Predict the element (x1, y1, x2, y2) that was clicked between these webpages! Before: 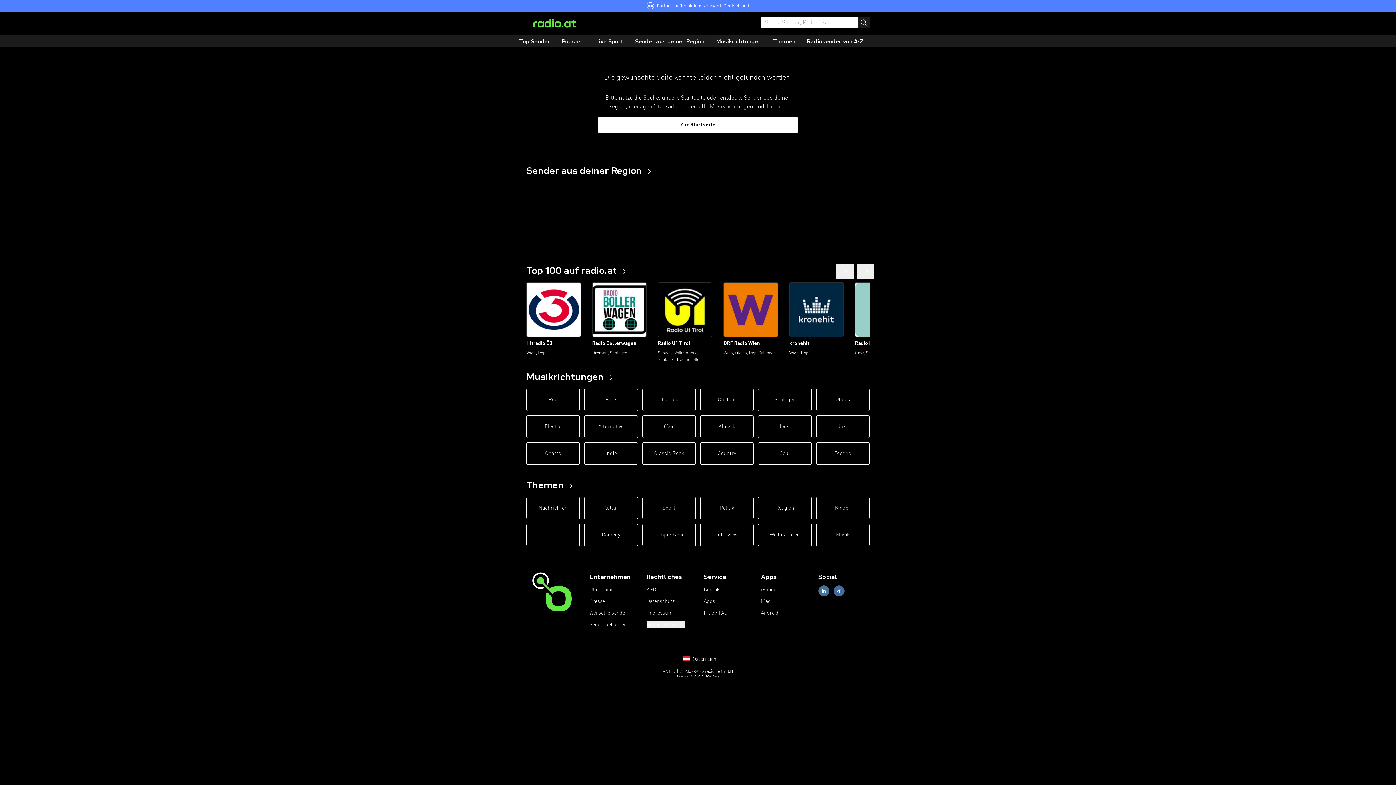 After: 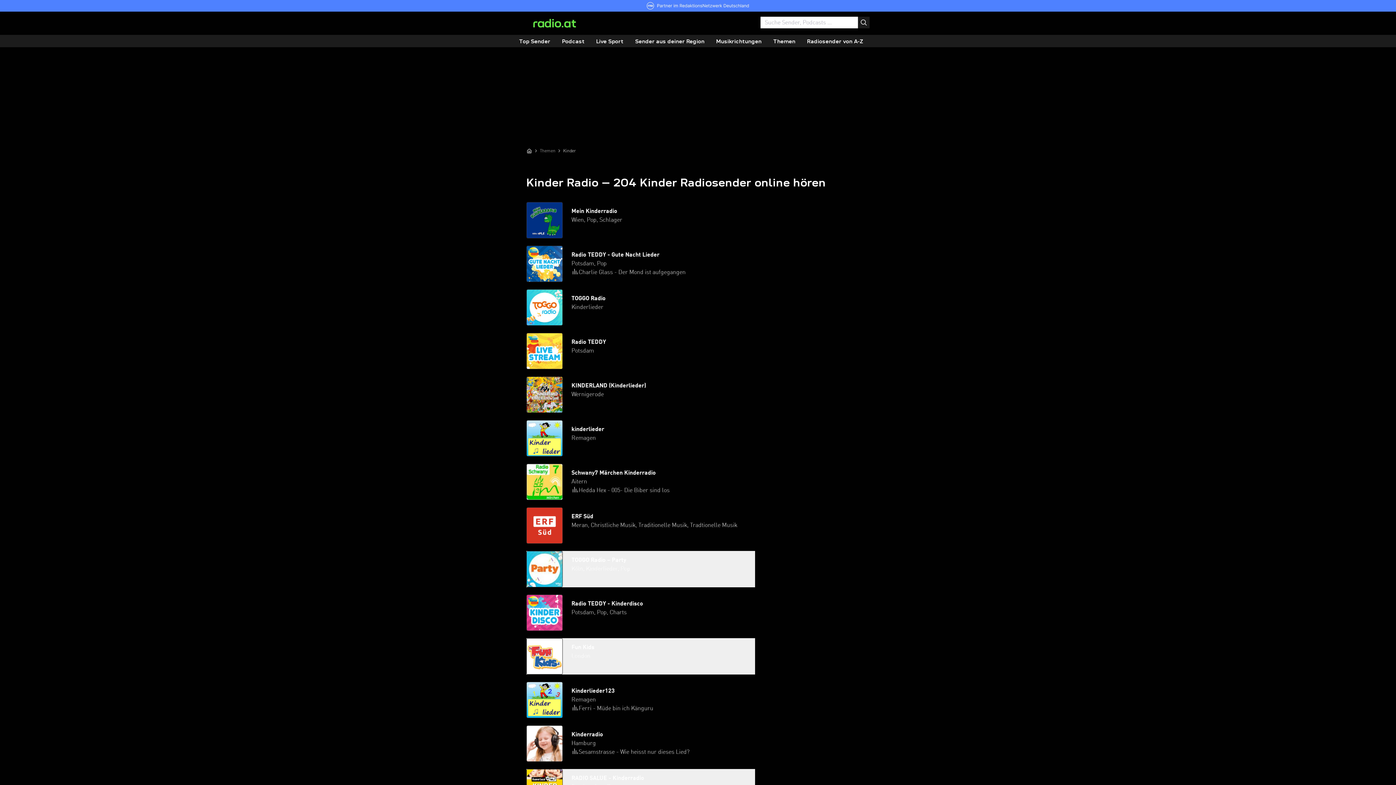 Action: bbox: (816, 497, 869, 519) label: Kinder